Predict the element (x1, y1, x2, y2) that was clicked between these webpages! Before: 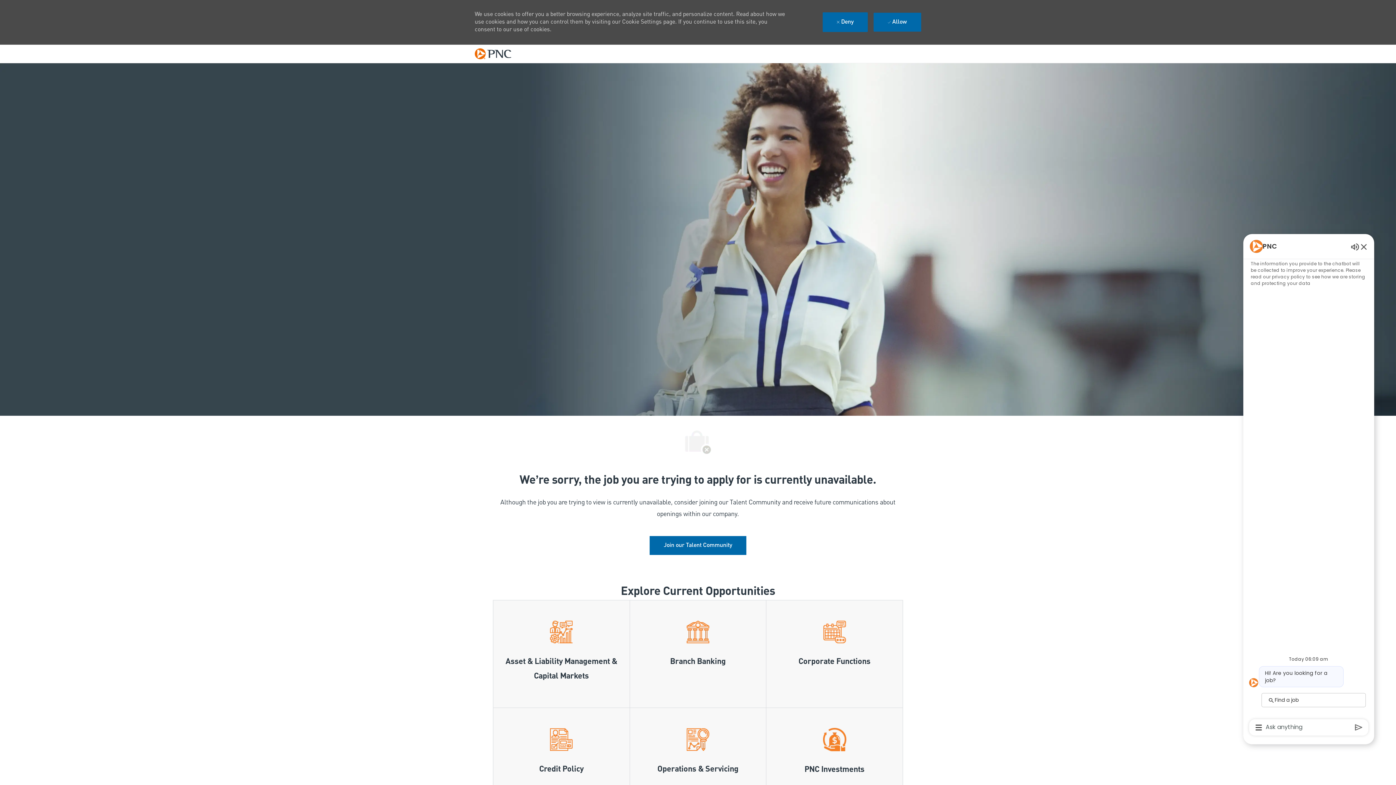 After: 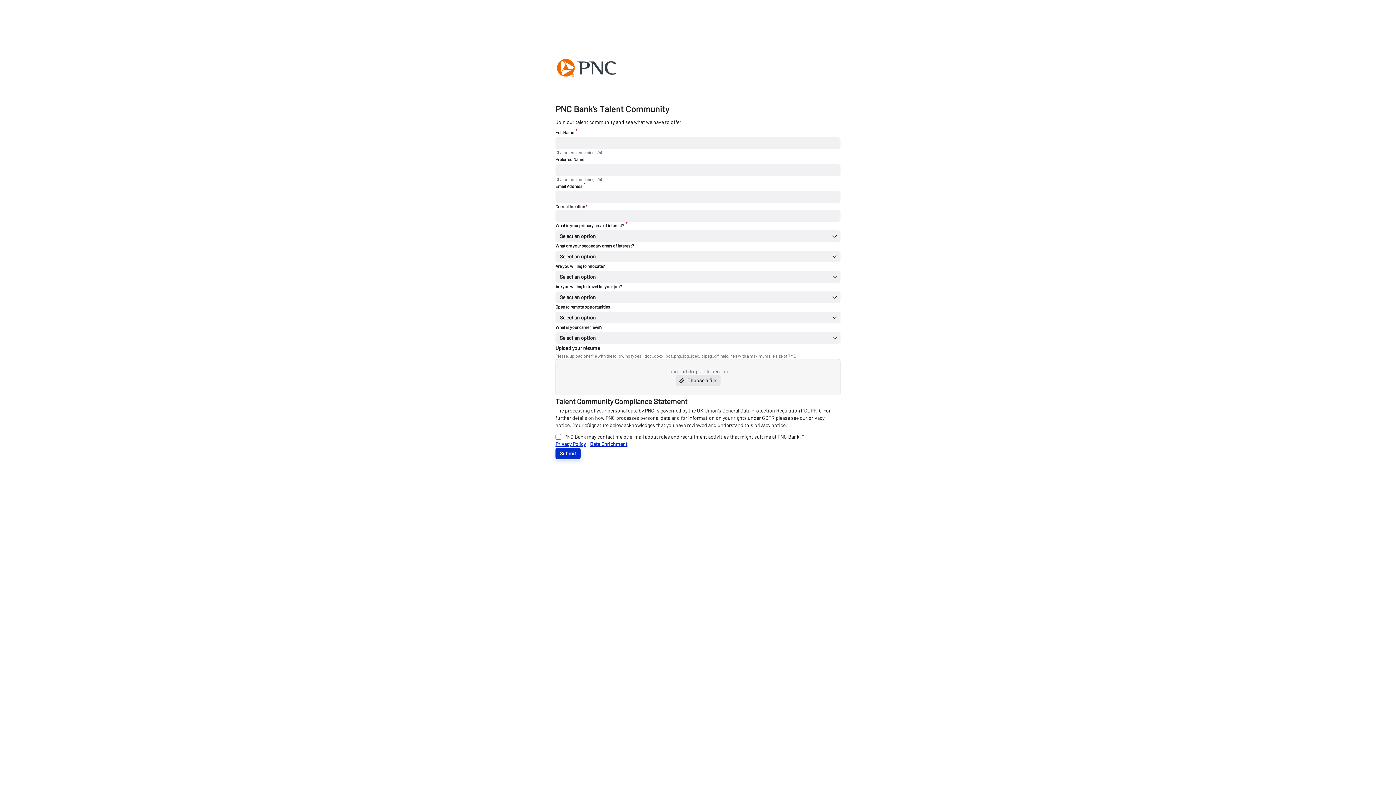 Action: label: Join our Talent Community bbox: (649, 491, 746, 510)